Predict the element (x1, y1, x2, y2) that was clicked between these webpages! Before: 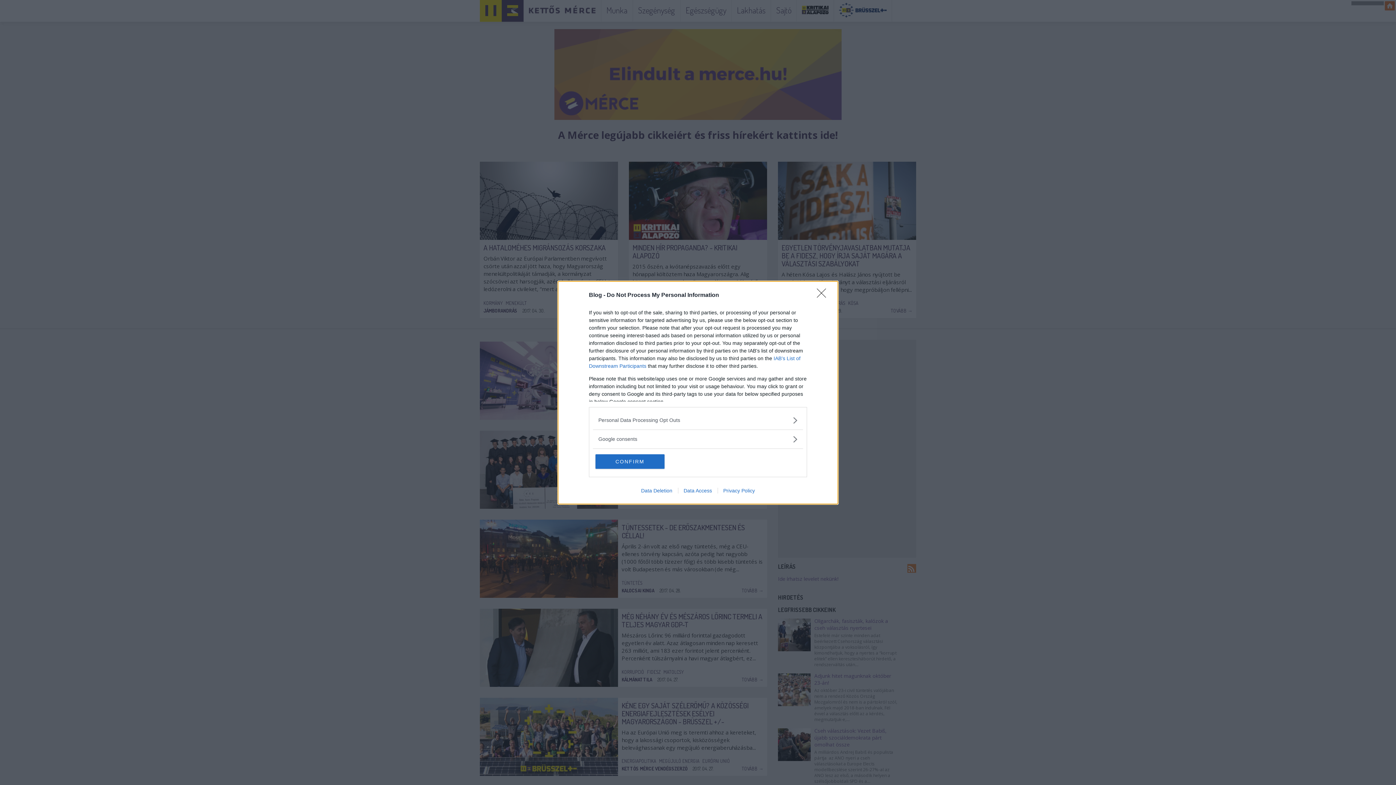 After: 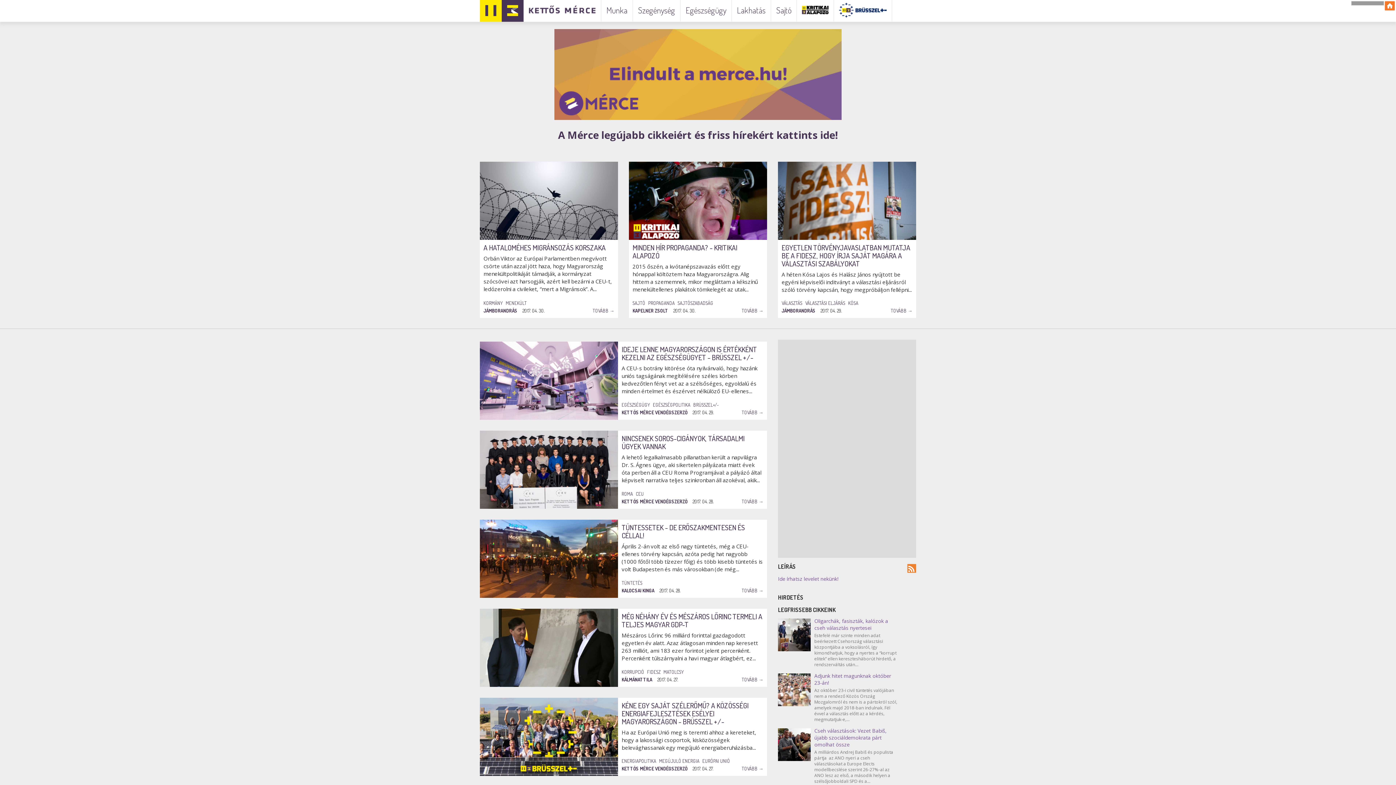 Action: label: CONFIRM bbox: (595, 454, 664, 468)